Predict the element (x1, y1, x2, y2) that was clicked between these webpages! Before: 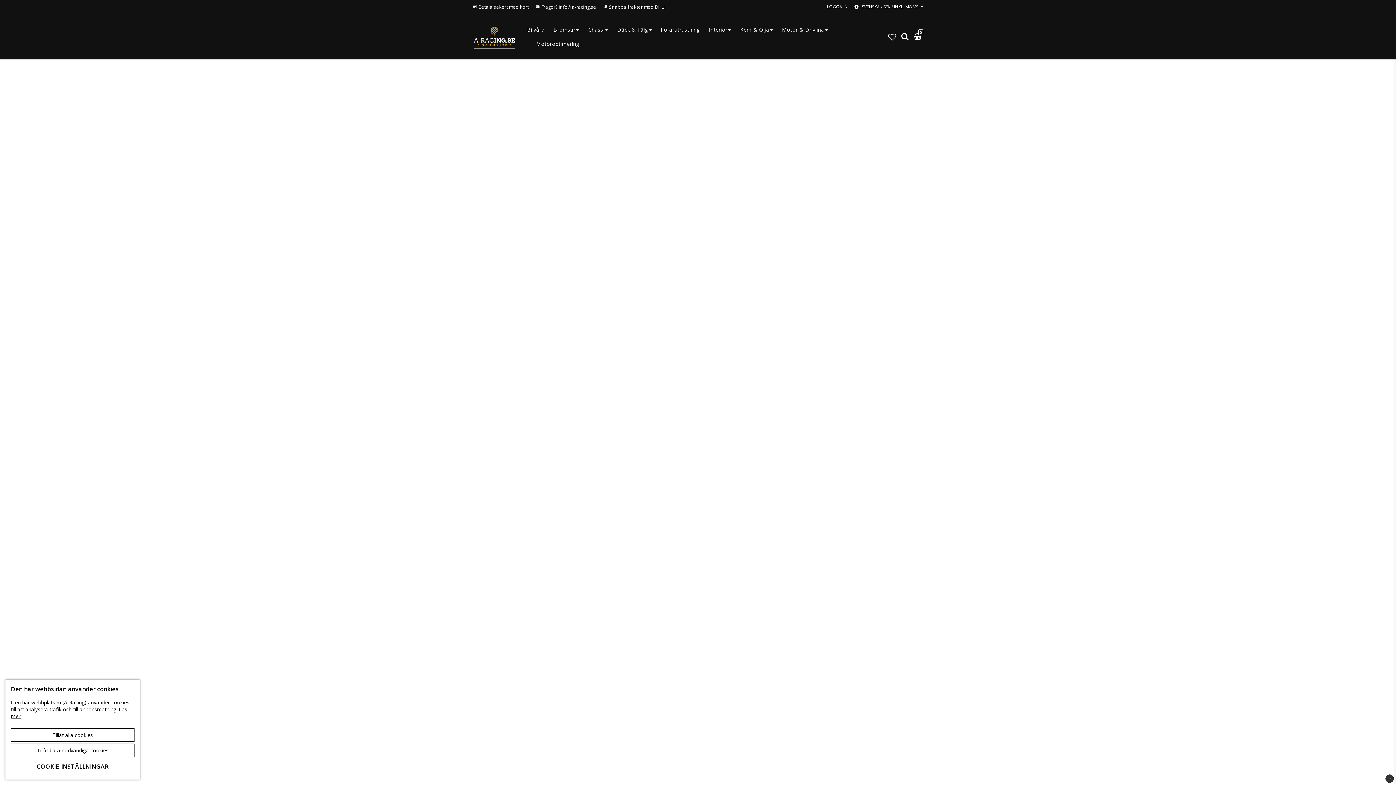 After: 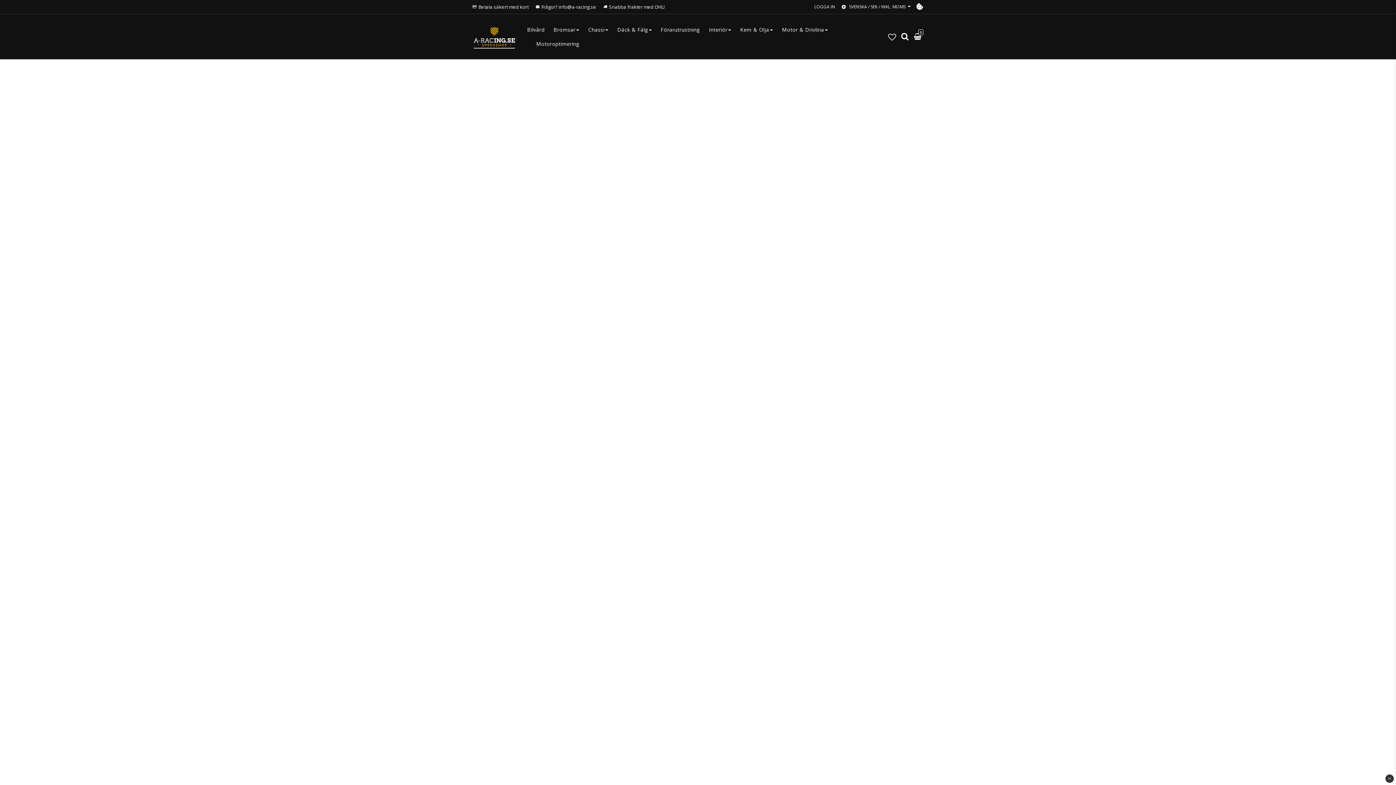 Action: label: Tillåt bara nödvändiga cookies bbox: (10, 744, 134, 757)